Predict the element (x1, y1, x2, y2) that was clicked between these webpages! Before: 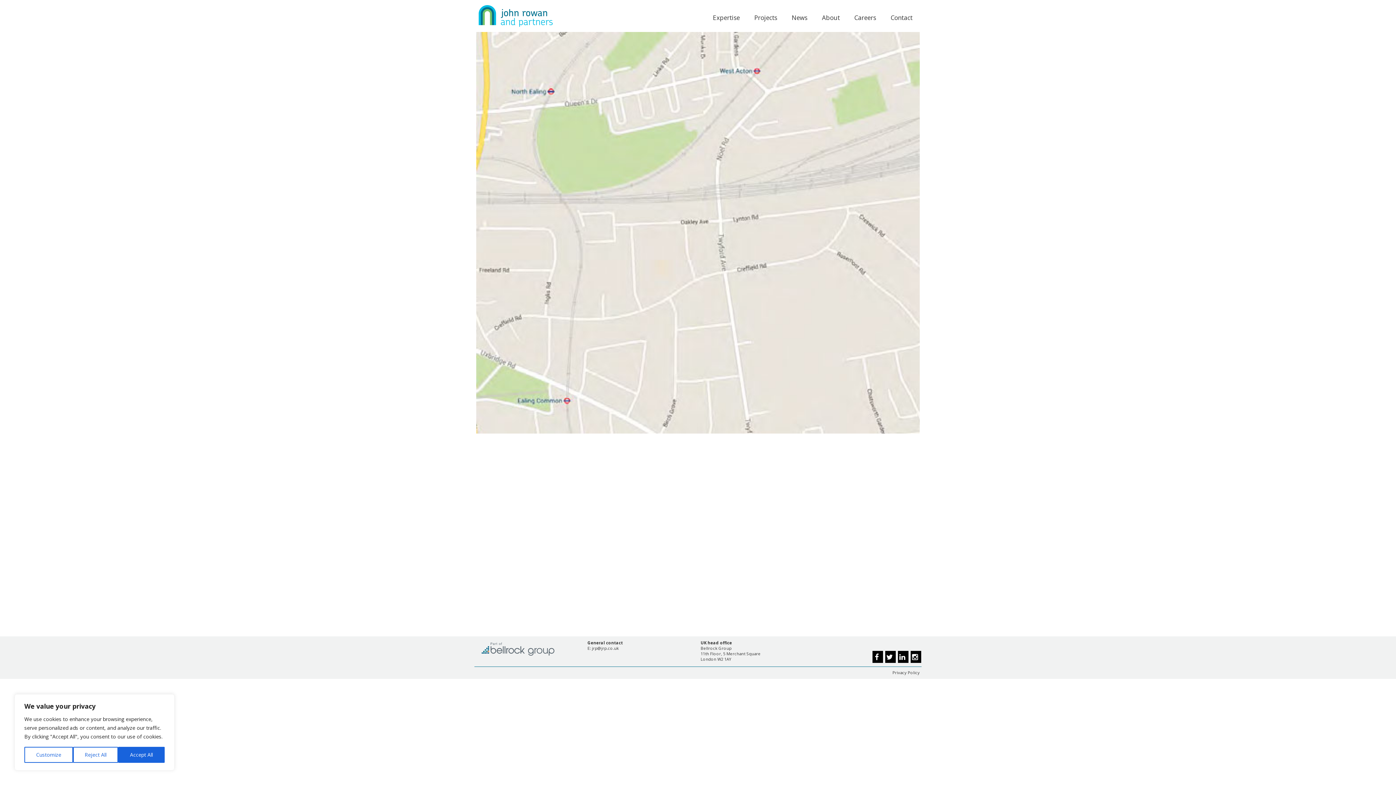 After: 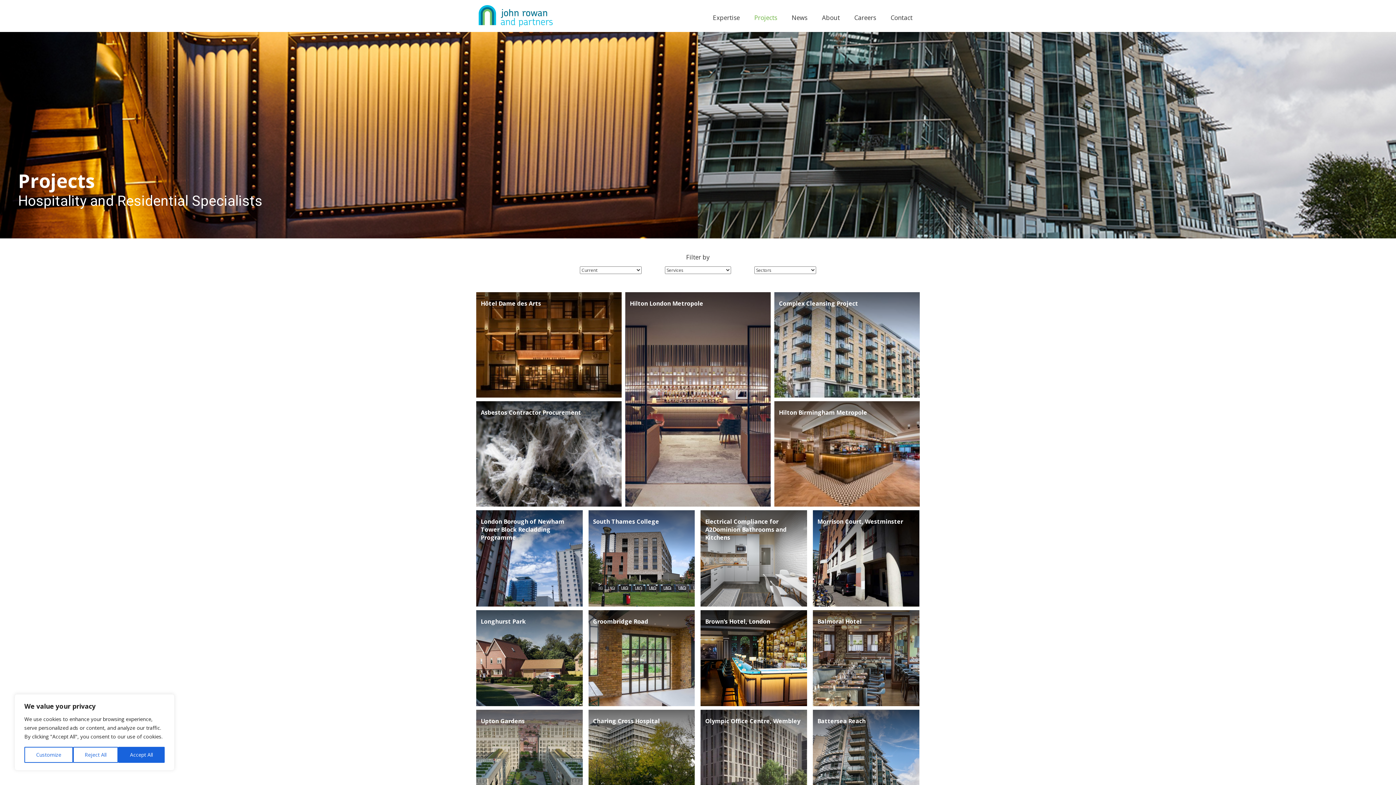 Action: label: Projects bbox: (747, 8, 784, 27)